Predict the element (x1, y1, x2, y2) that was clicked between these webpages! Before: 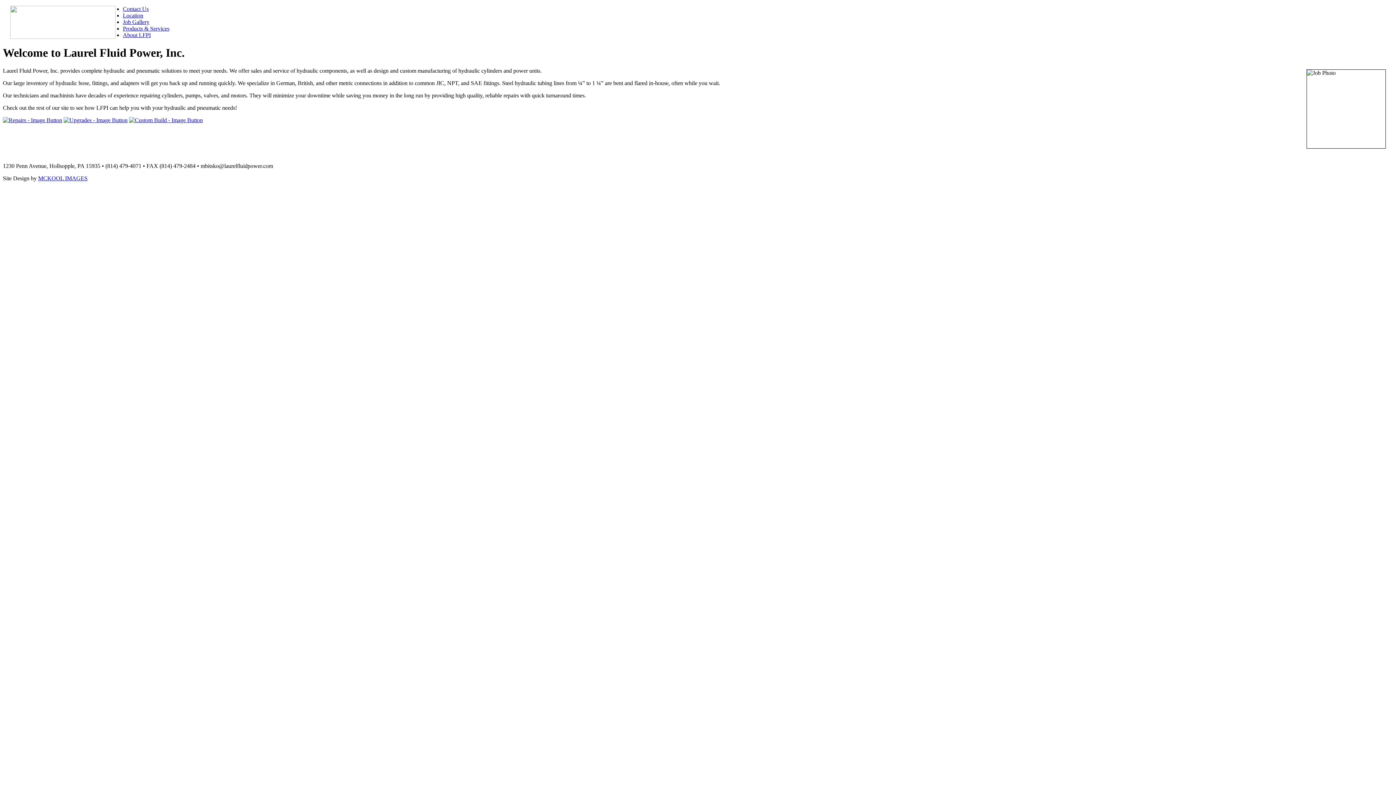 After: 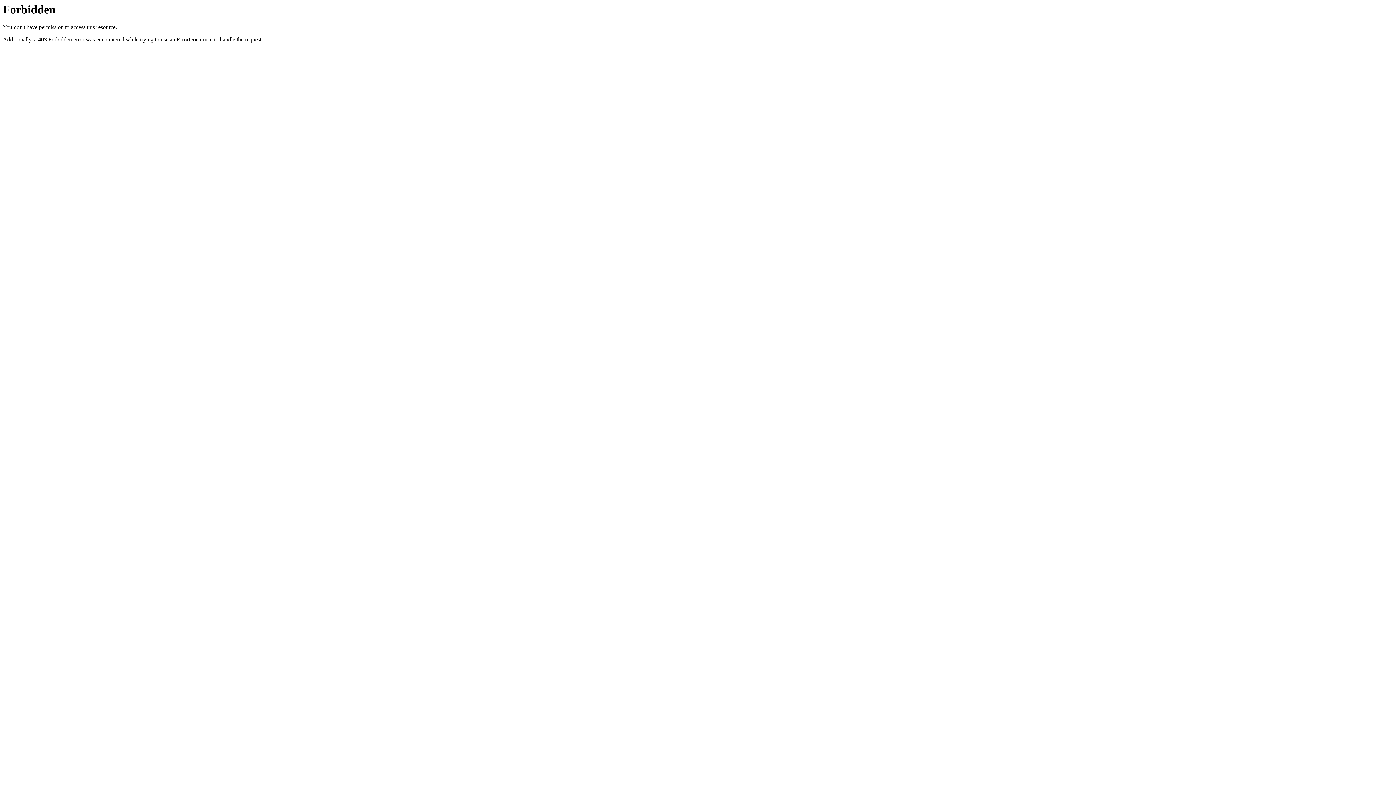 Action: label: Location bbox: (122, 12, 143, 18)